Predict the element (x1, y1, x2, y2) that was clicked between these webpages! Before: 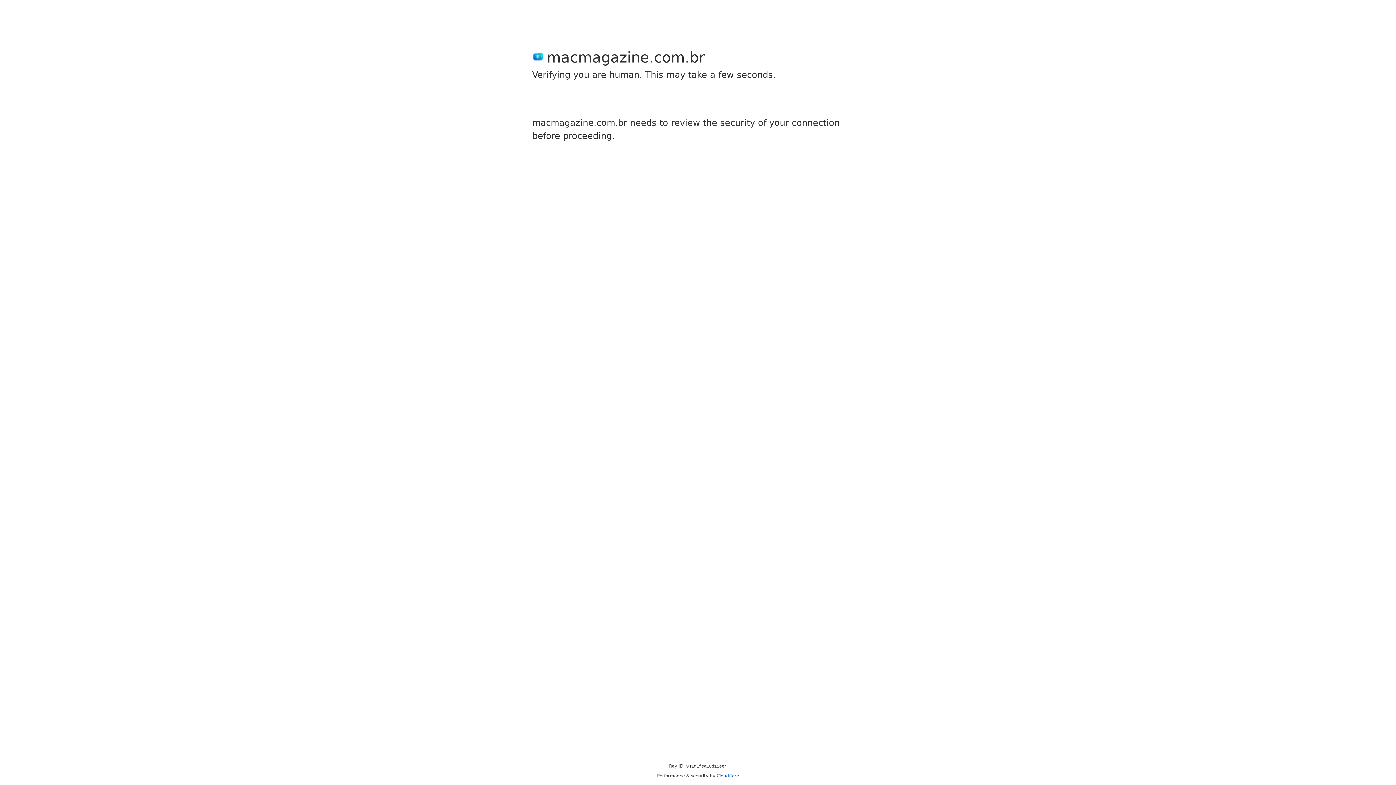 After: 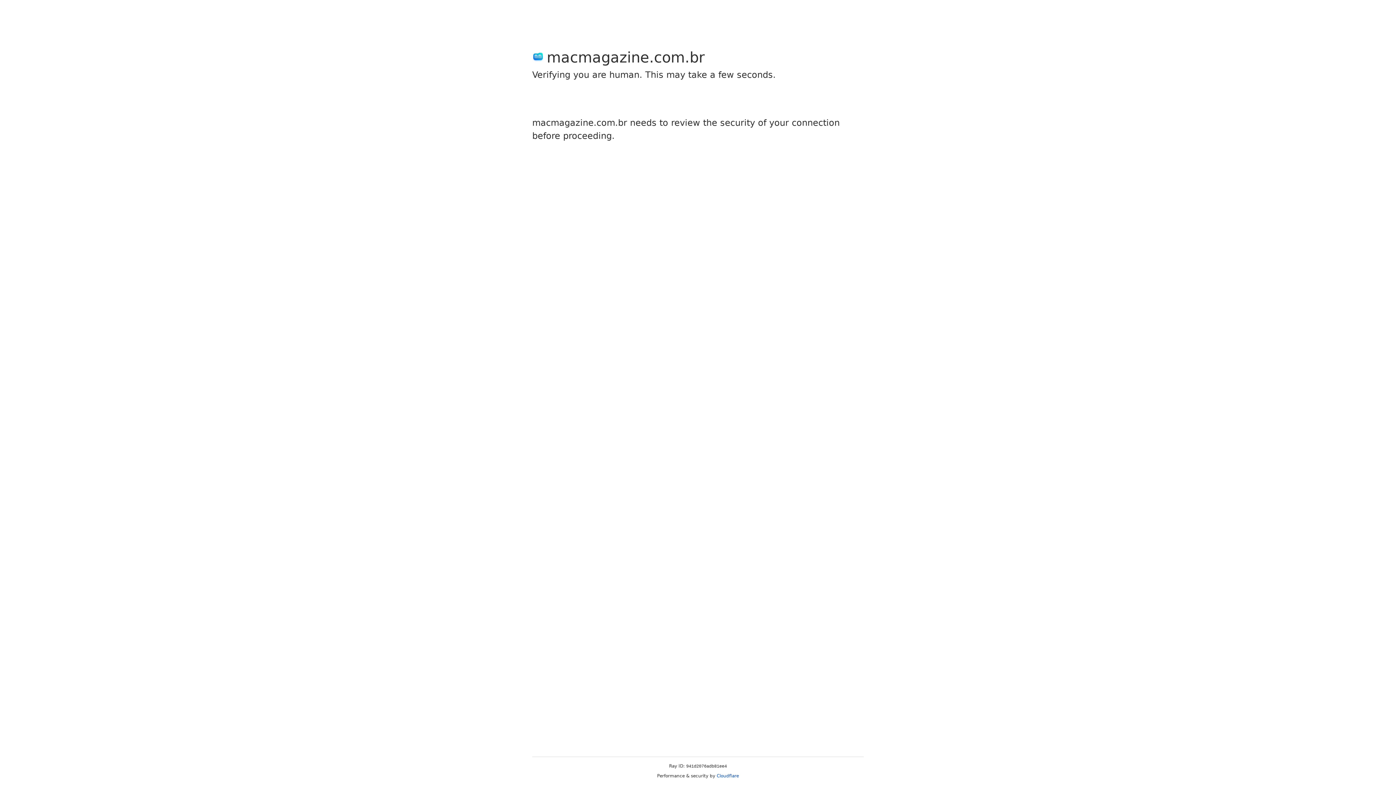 Action: bbox: (716, 773, 739, 778) label: Cloudflare